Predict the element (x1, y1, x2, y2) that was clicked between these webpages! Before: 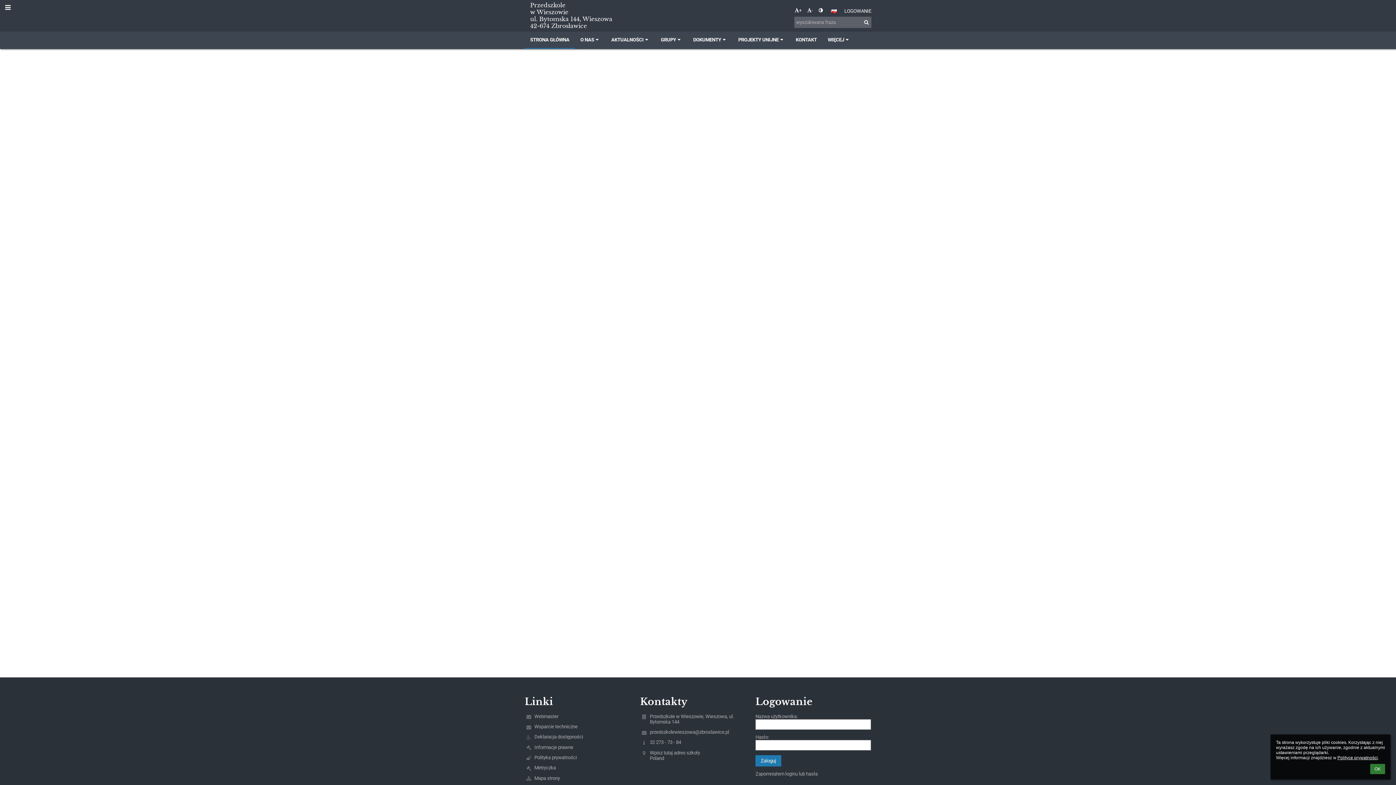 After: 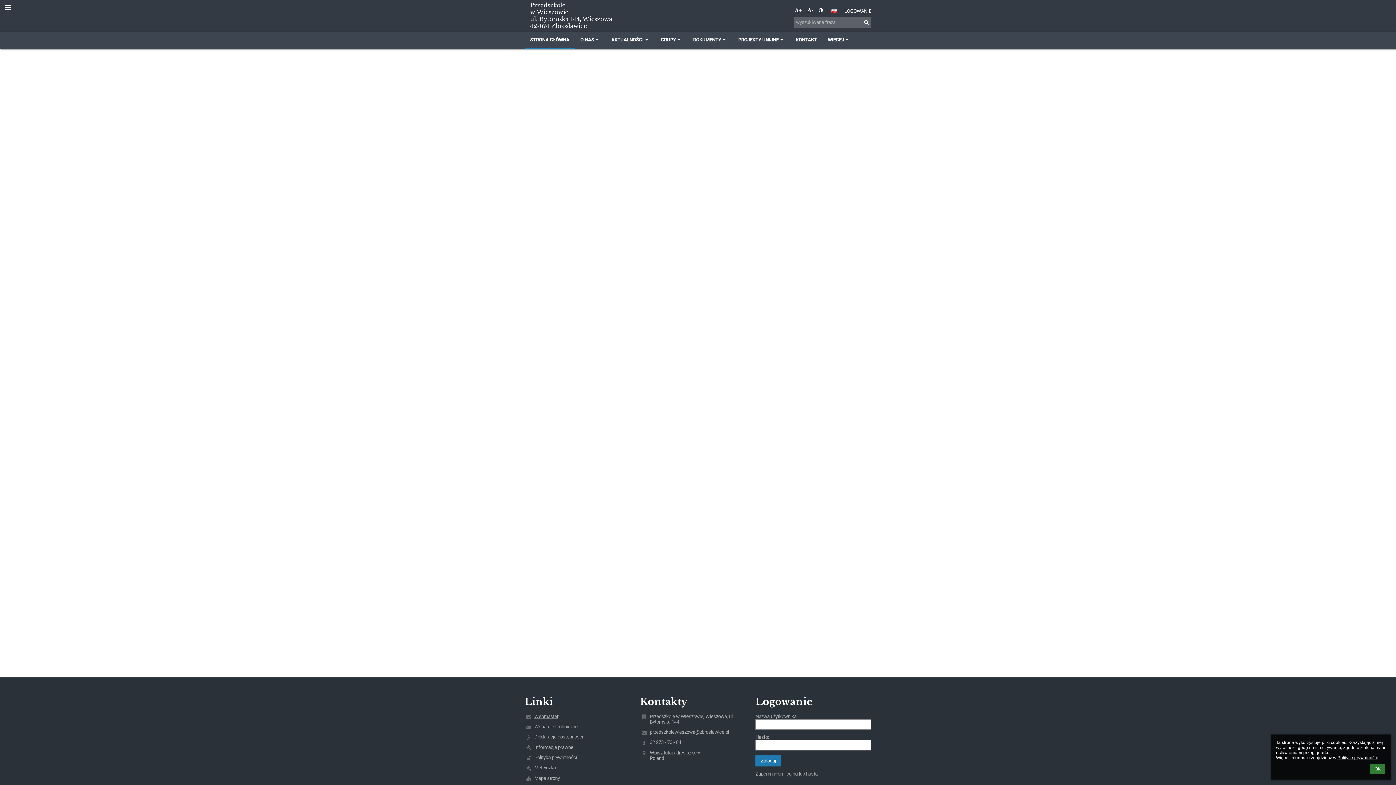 Action: label: Webmaster bbox: (534, 714, 637, 719)